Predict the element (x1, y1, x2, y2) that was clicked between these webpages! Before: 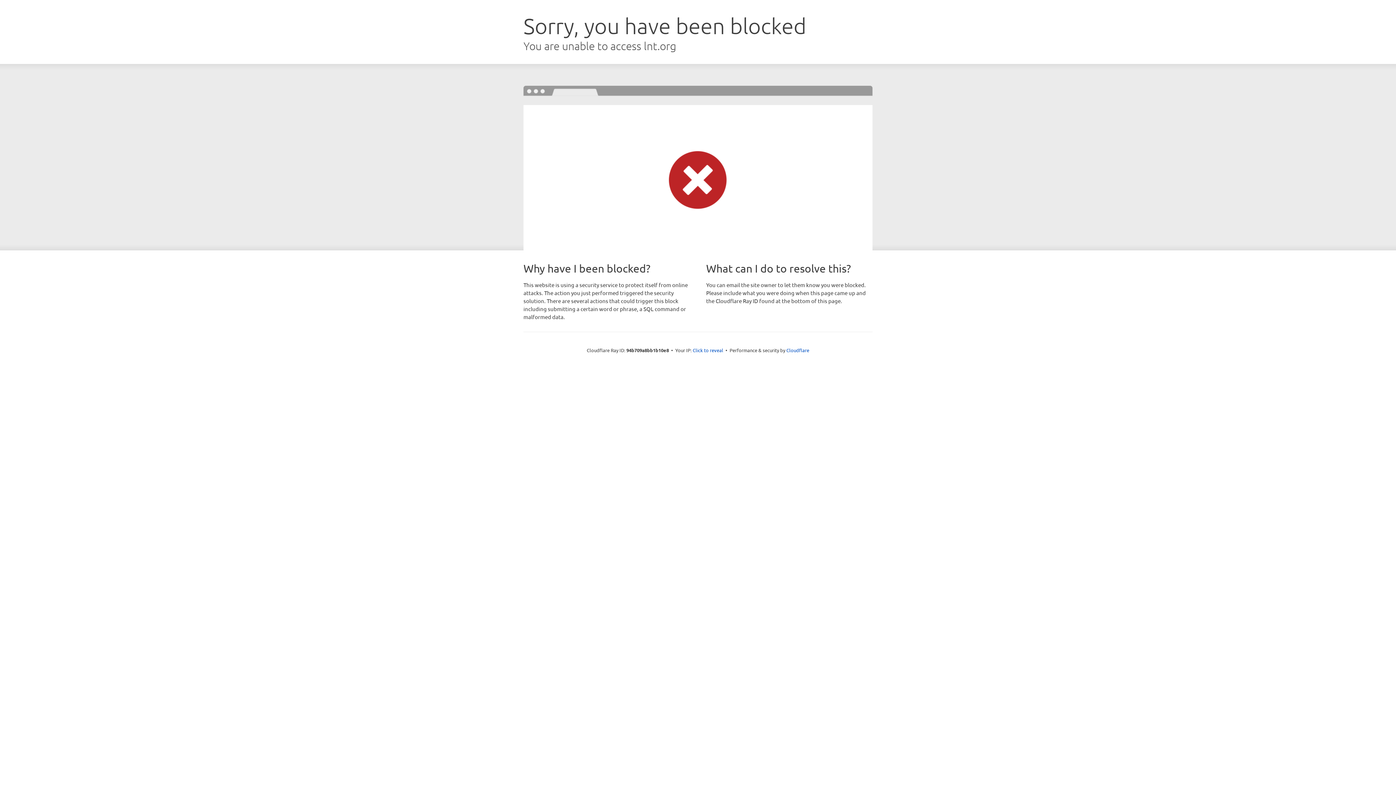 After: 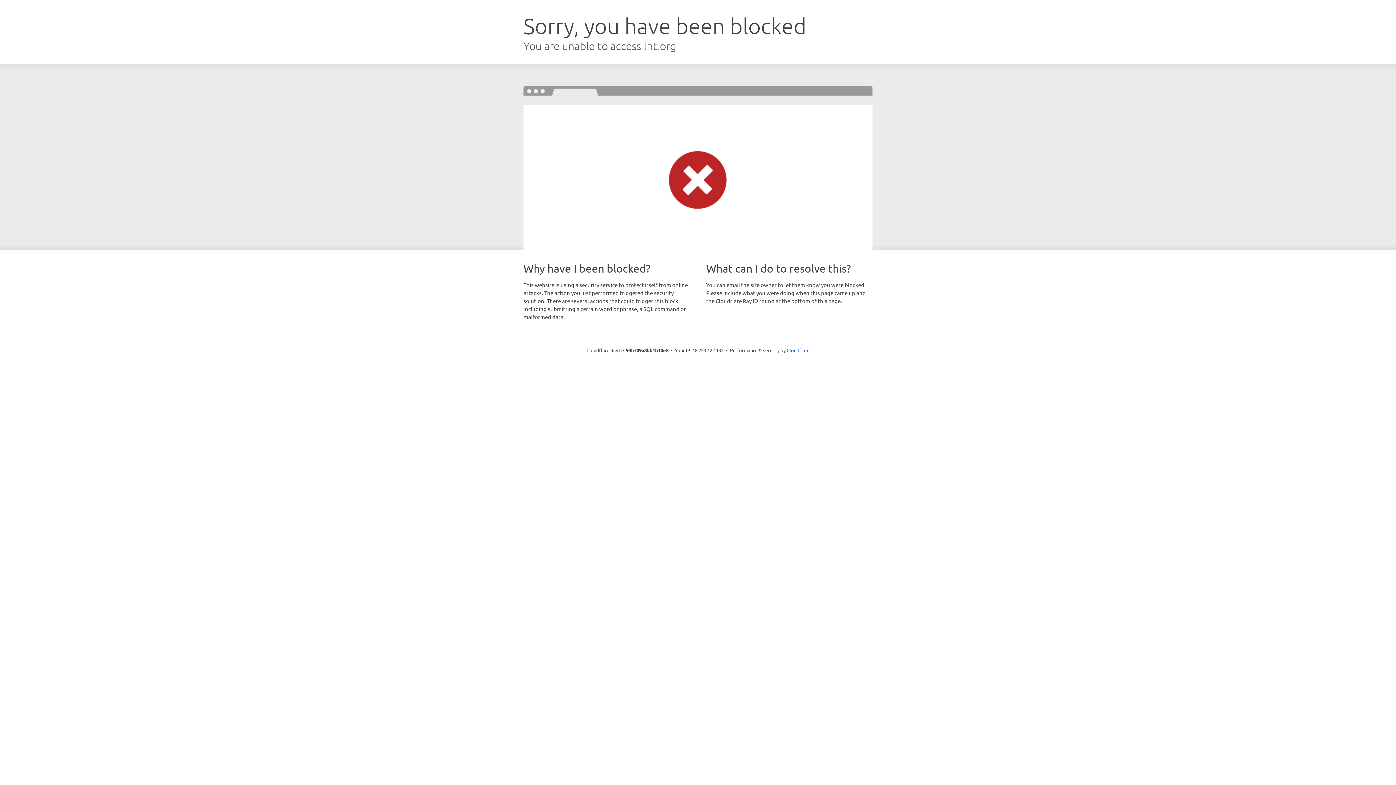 Action: bbox: (692, 346, 723, 353) label: Click to reveal